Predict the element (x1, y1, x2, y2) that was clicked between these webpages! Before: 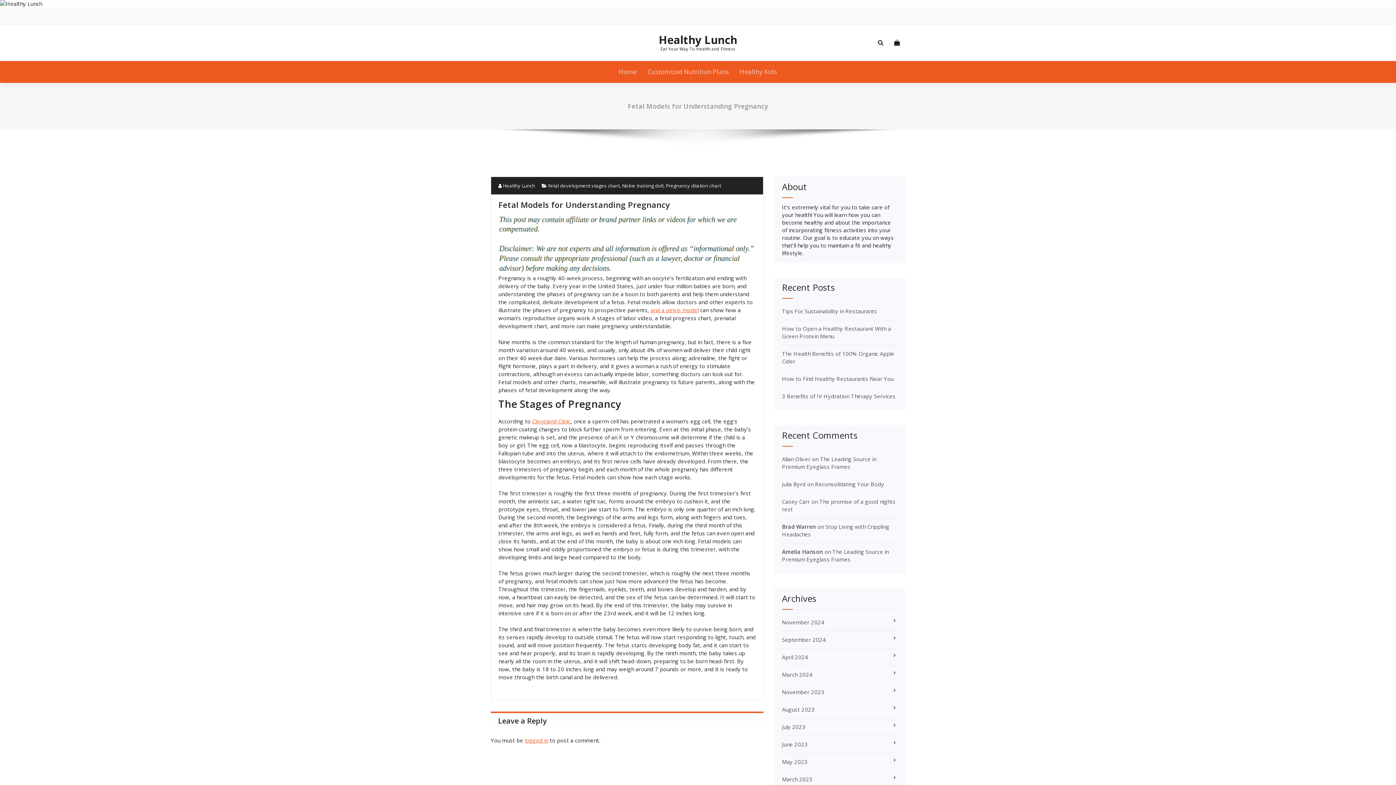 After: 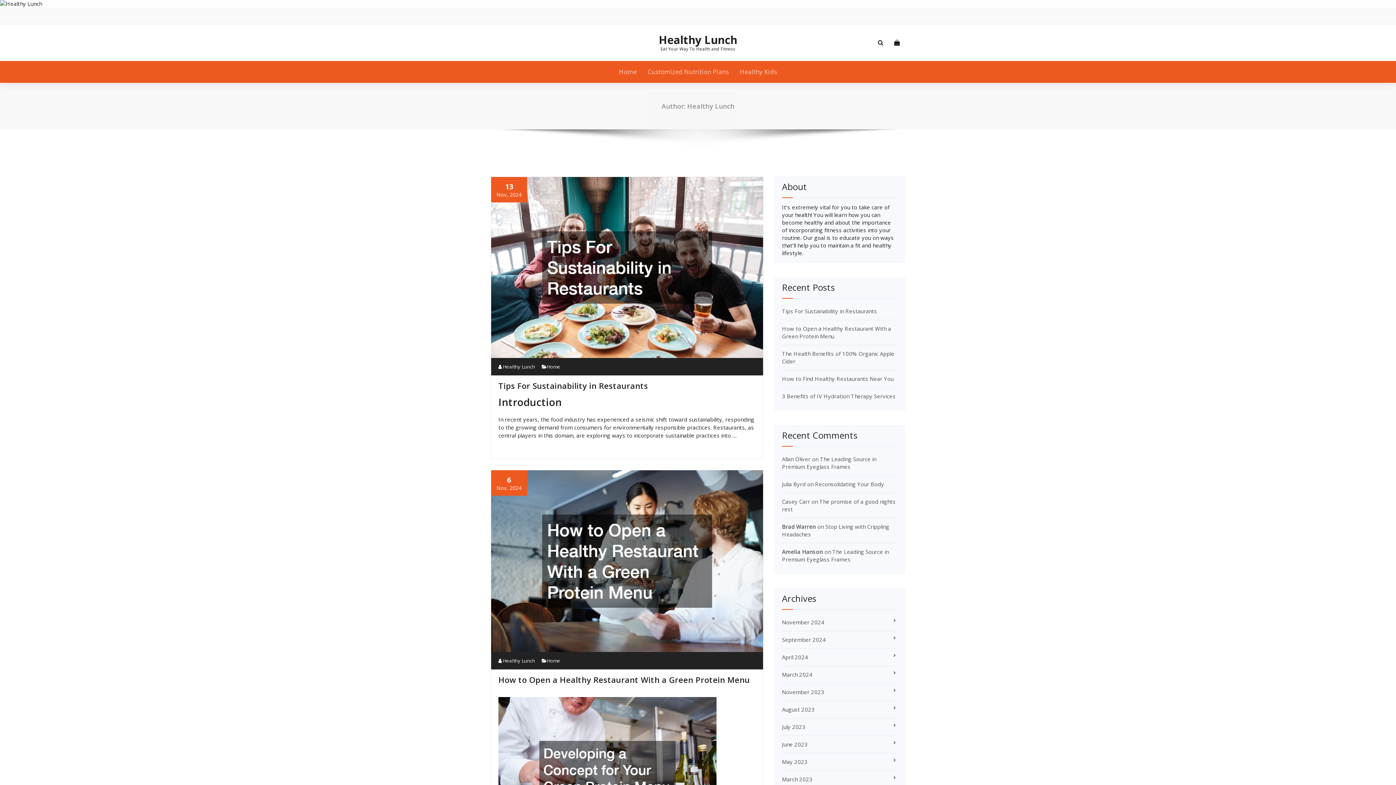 Action: bbox: (498, 182, 535, 189) label:  Healthy Lunch